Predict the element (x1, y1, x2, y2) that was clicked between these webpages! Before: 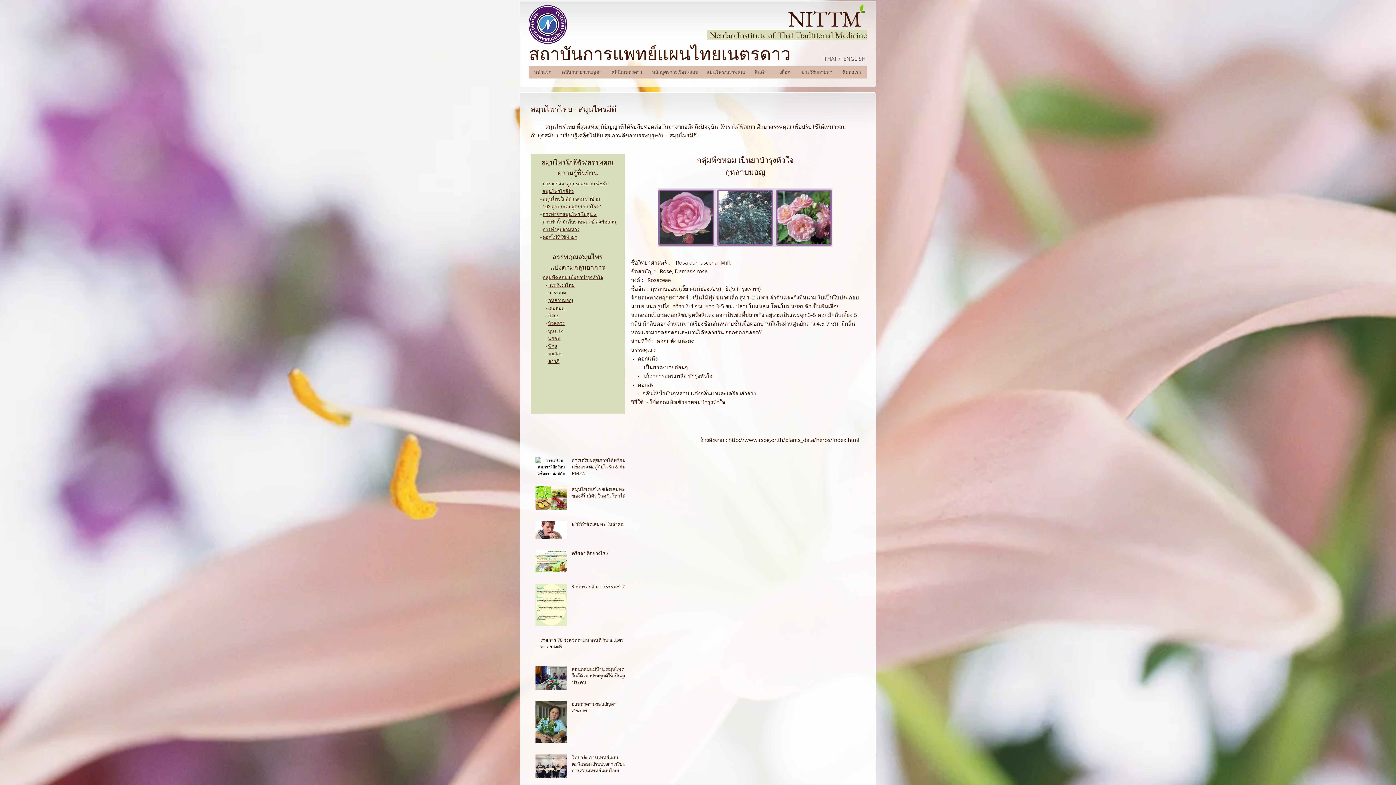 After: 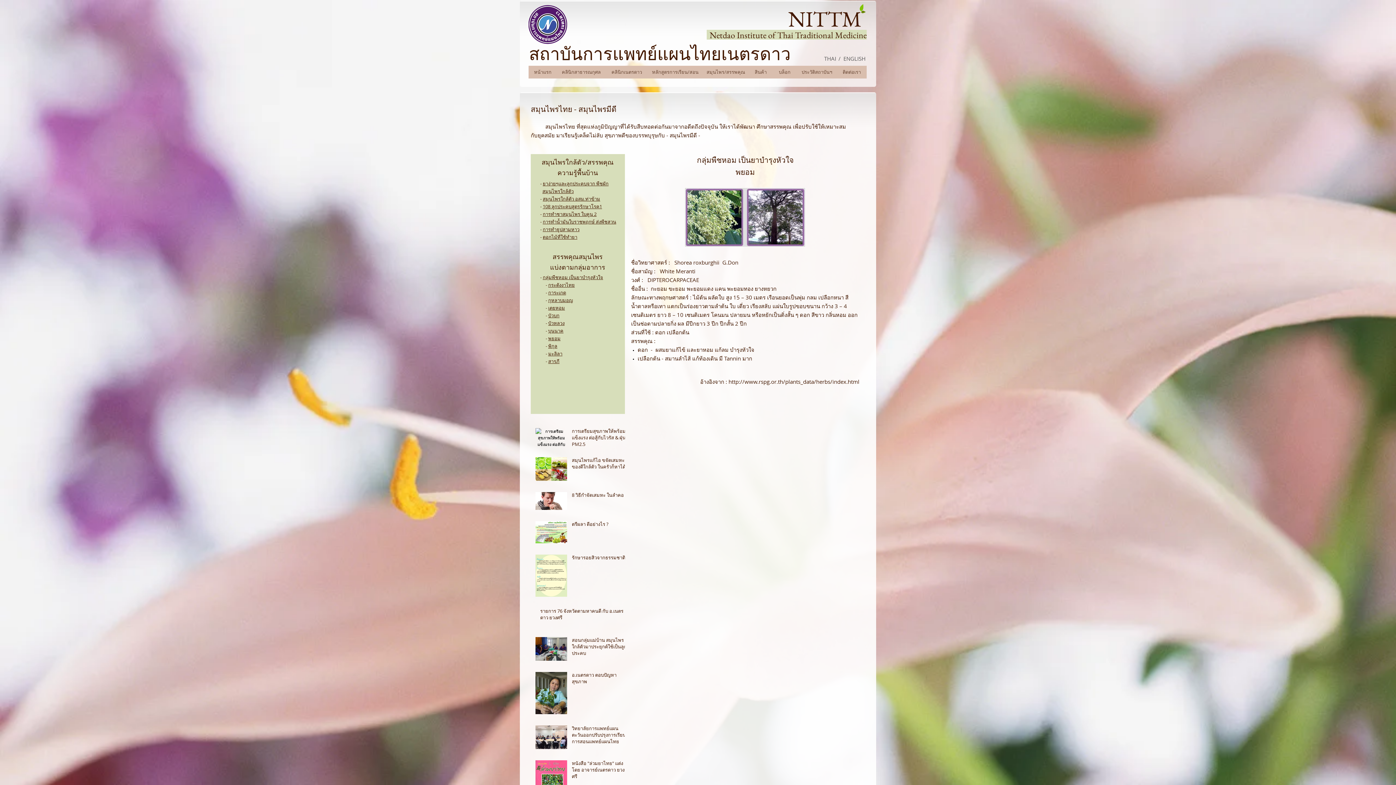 Action: bbox: (548, 335, 560, 341) label: พยอม